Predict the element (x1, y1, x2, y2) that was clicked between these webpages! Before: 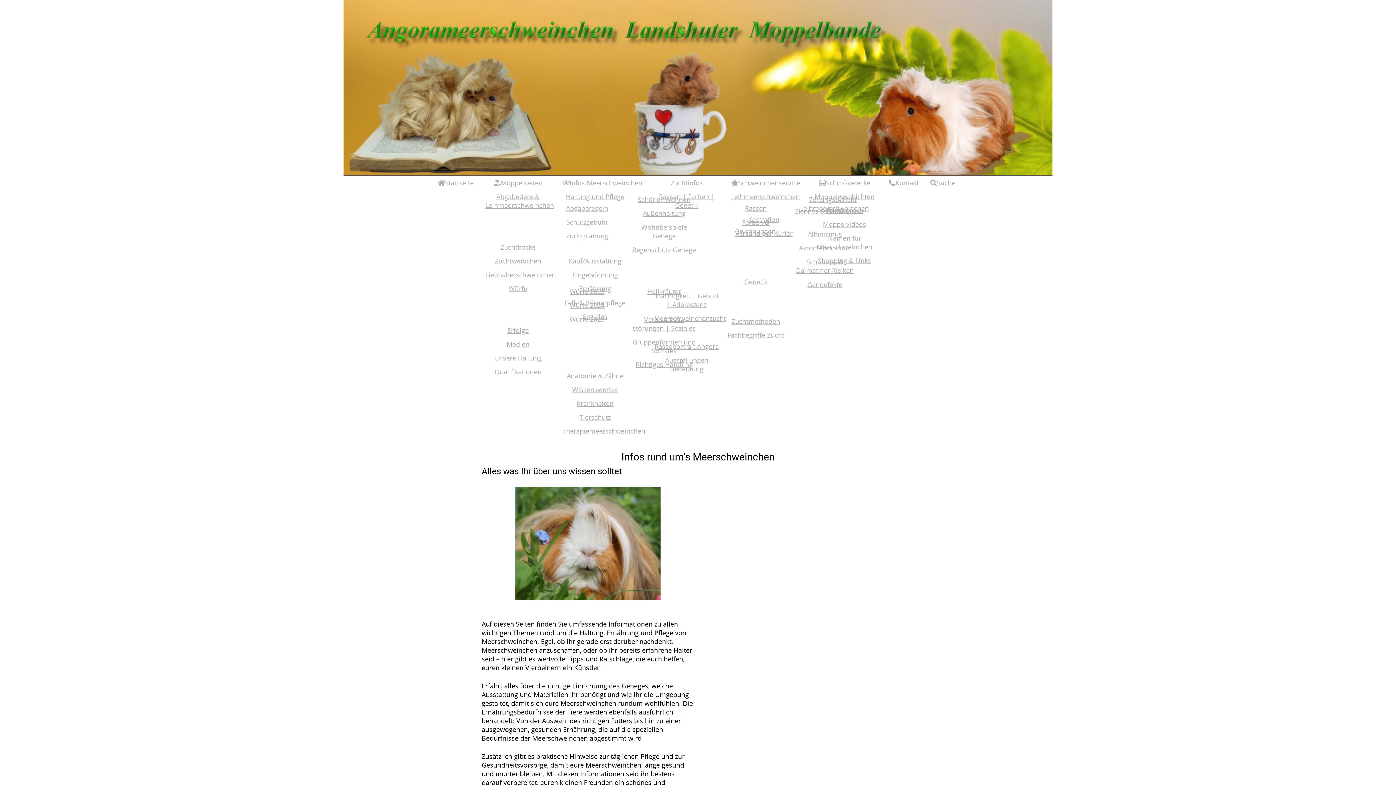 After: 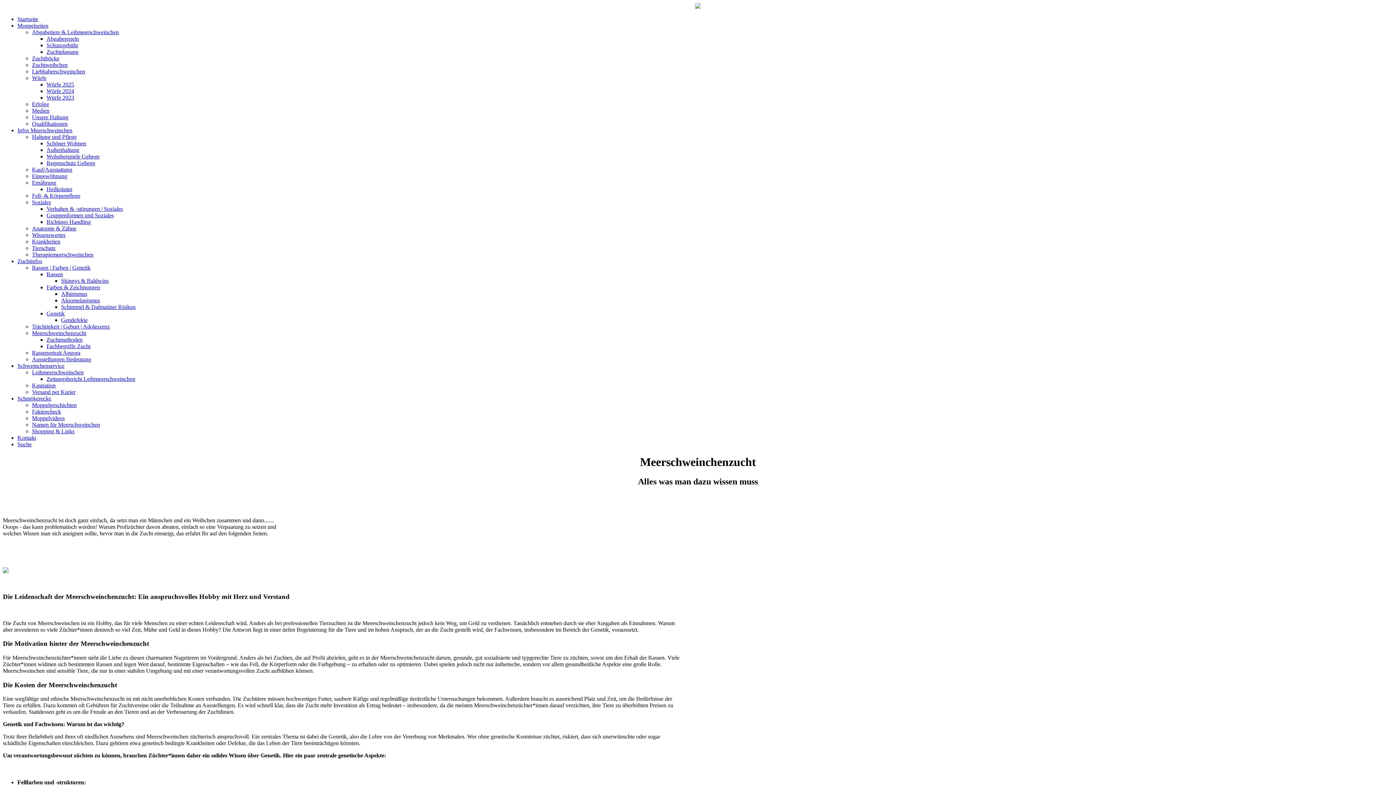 Action: label: Zuchtinfos bbox: (650, 176, 723, 190)